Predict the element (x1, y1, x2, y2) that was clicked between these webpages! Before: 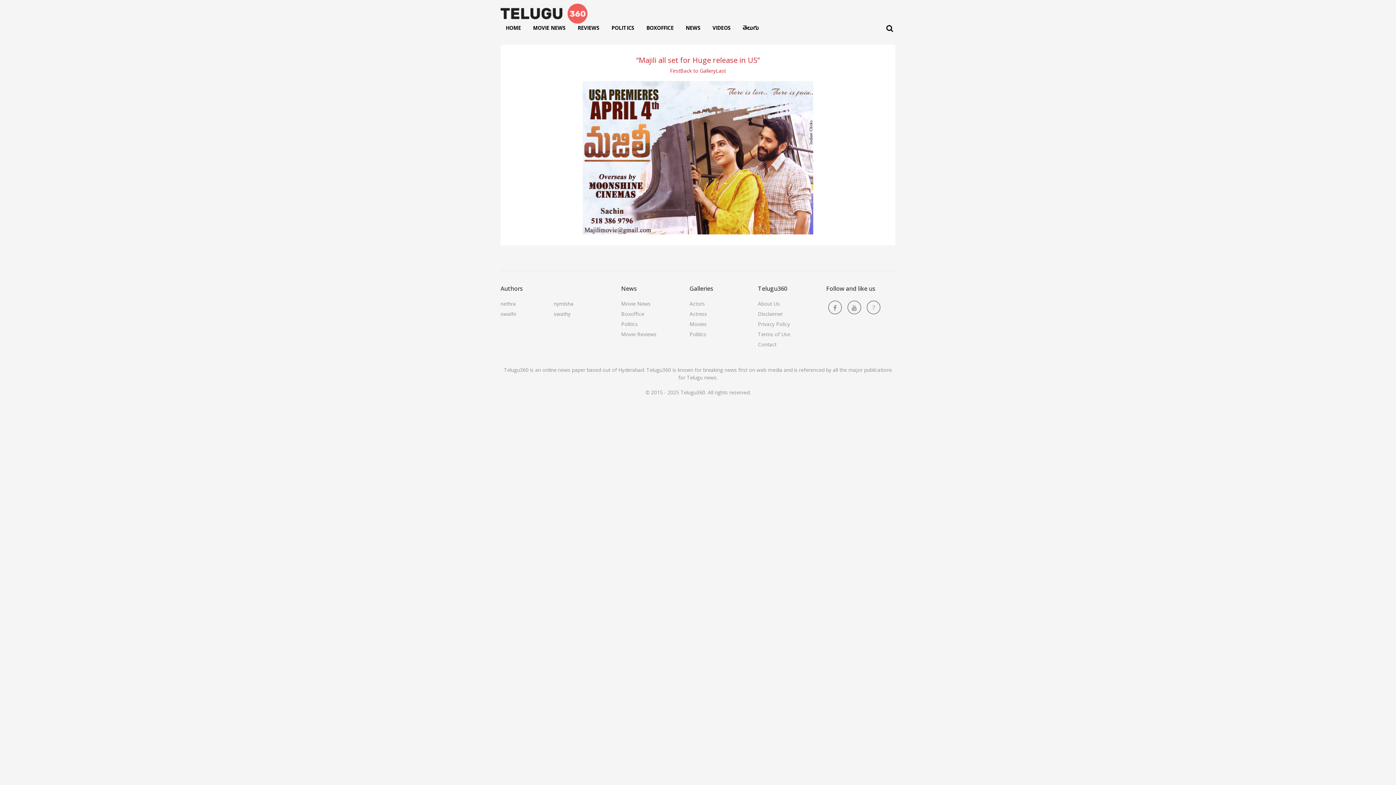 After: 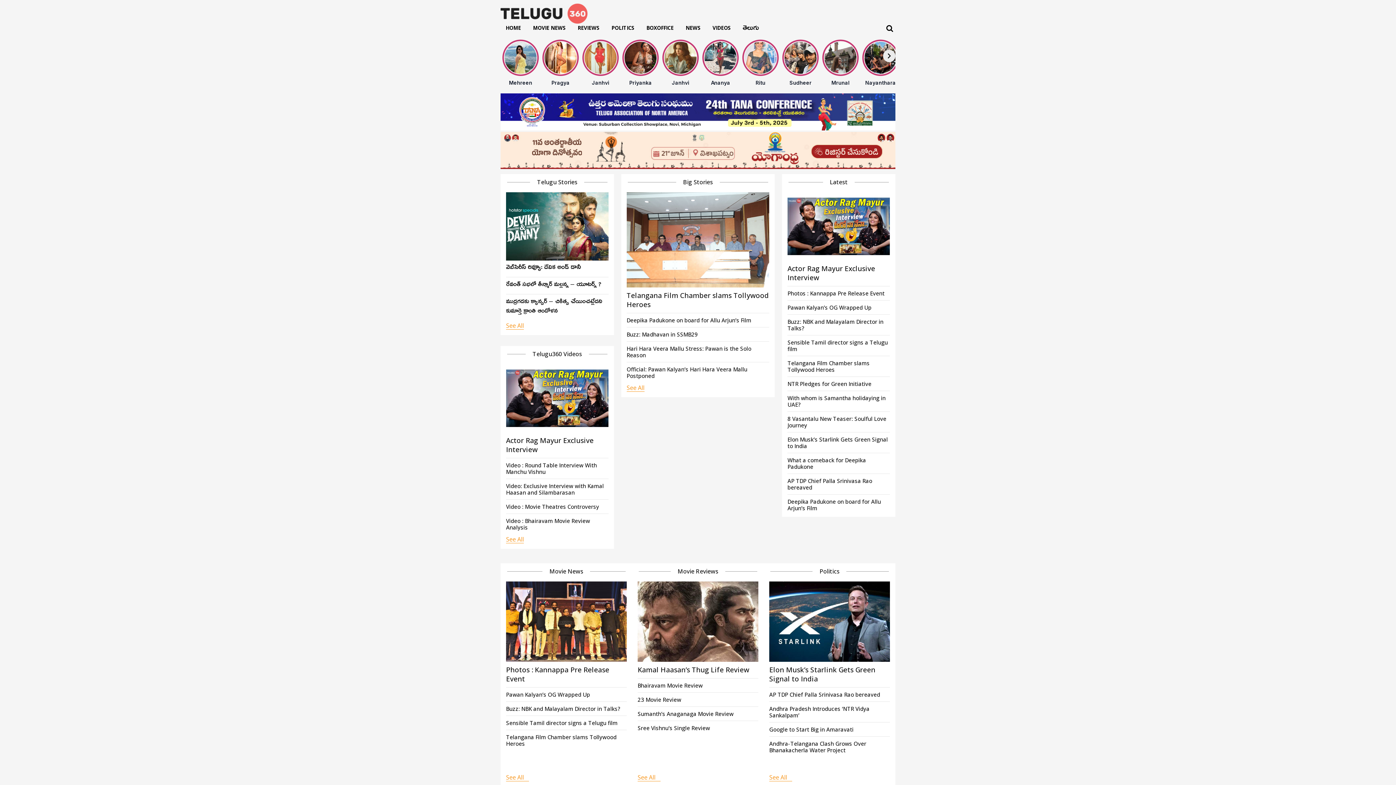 Action: bbox: (500, 3, 587, 23)